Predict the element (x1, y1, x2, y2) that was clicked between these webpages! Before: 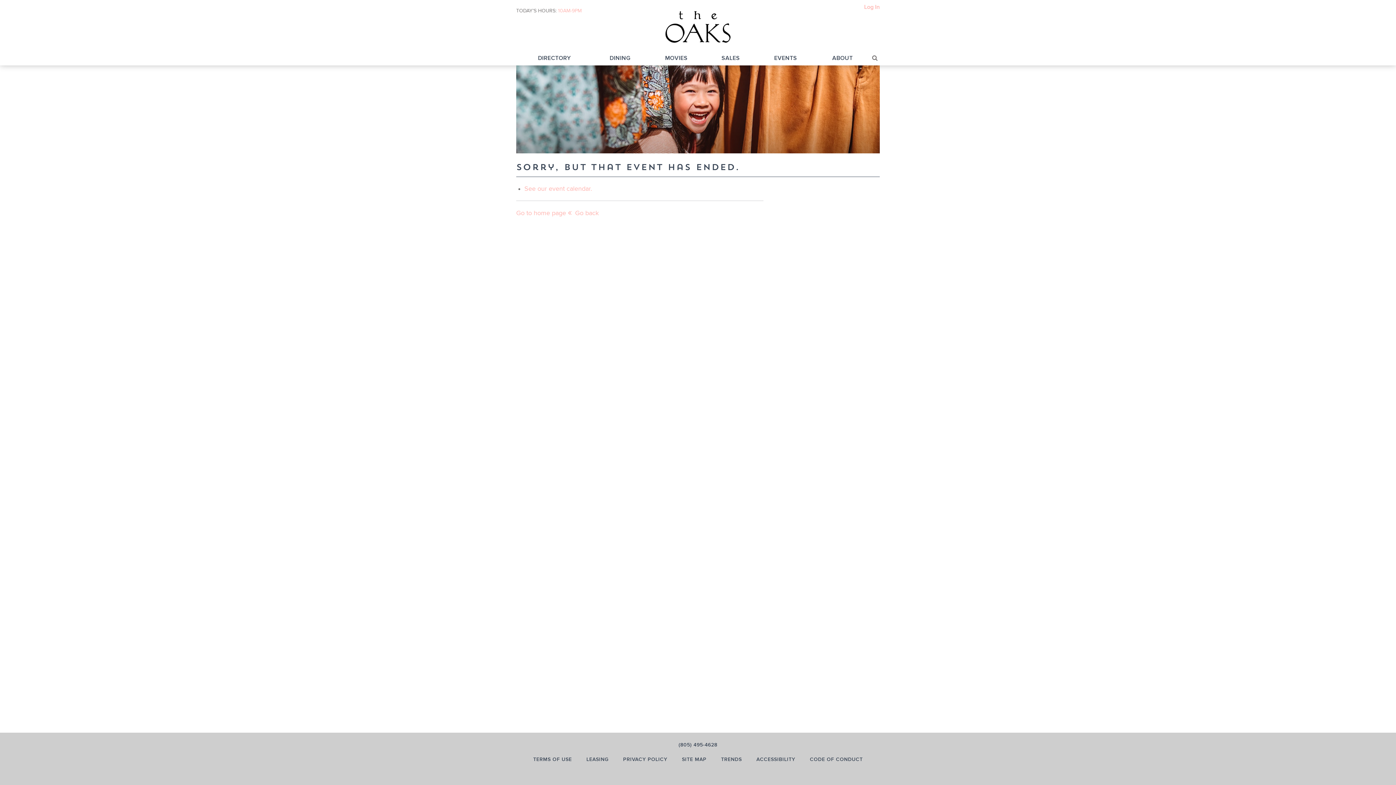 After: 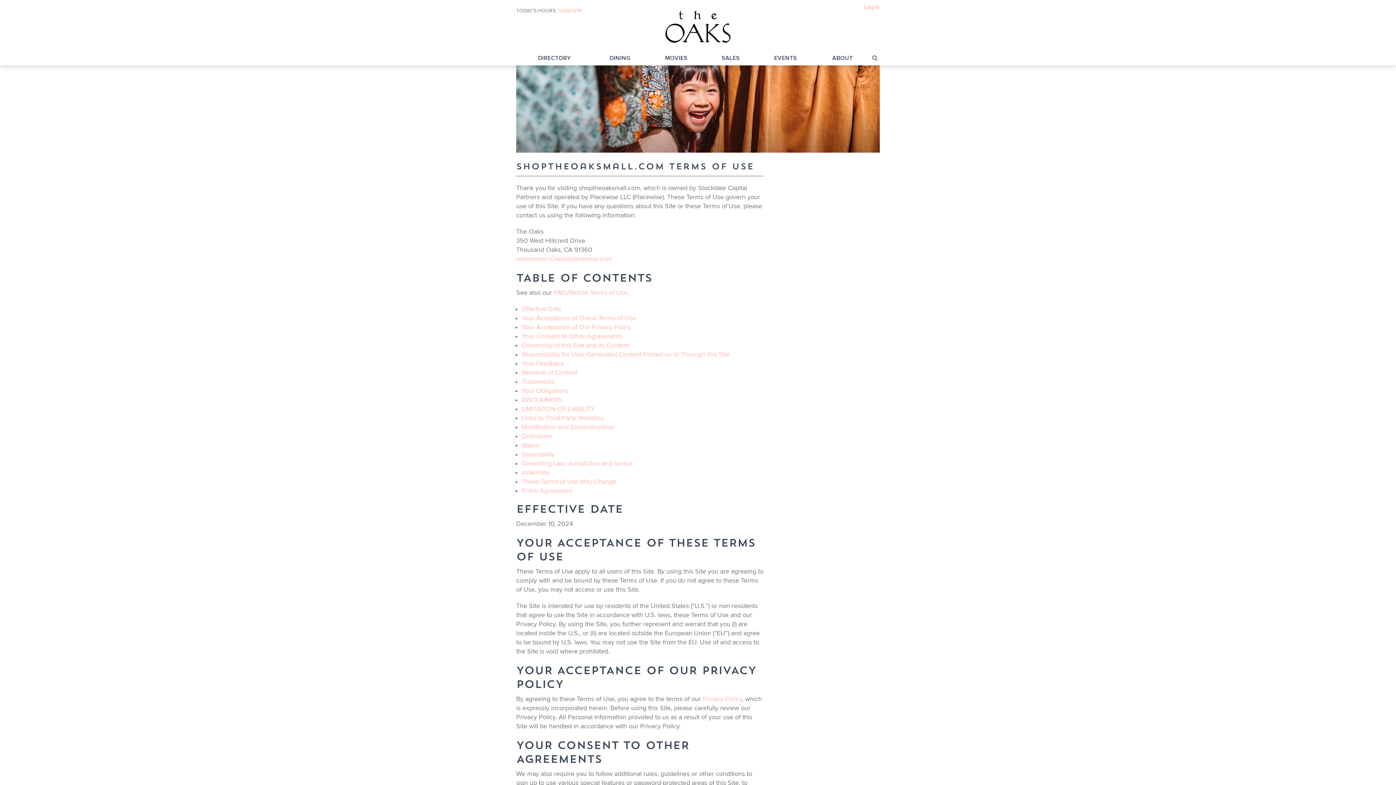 Action: bbox: (533, 756, 572, 762) label: TERMS OF USE